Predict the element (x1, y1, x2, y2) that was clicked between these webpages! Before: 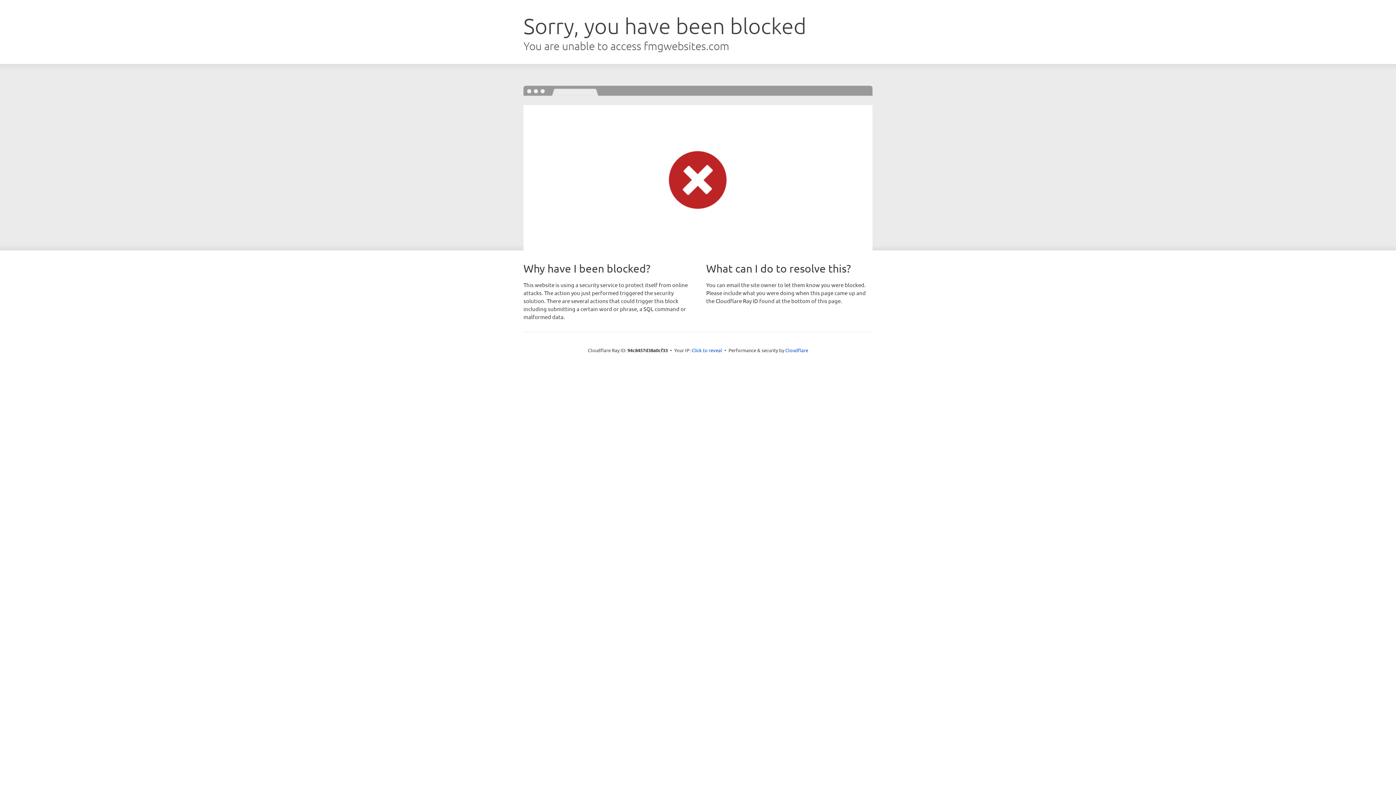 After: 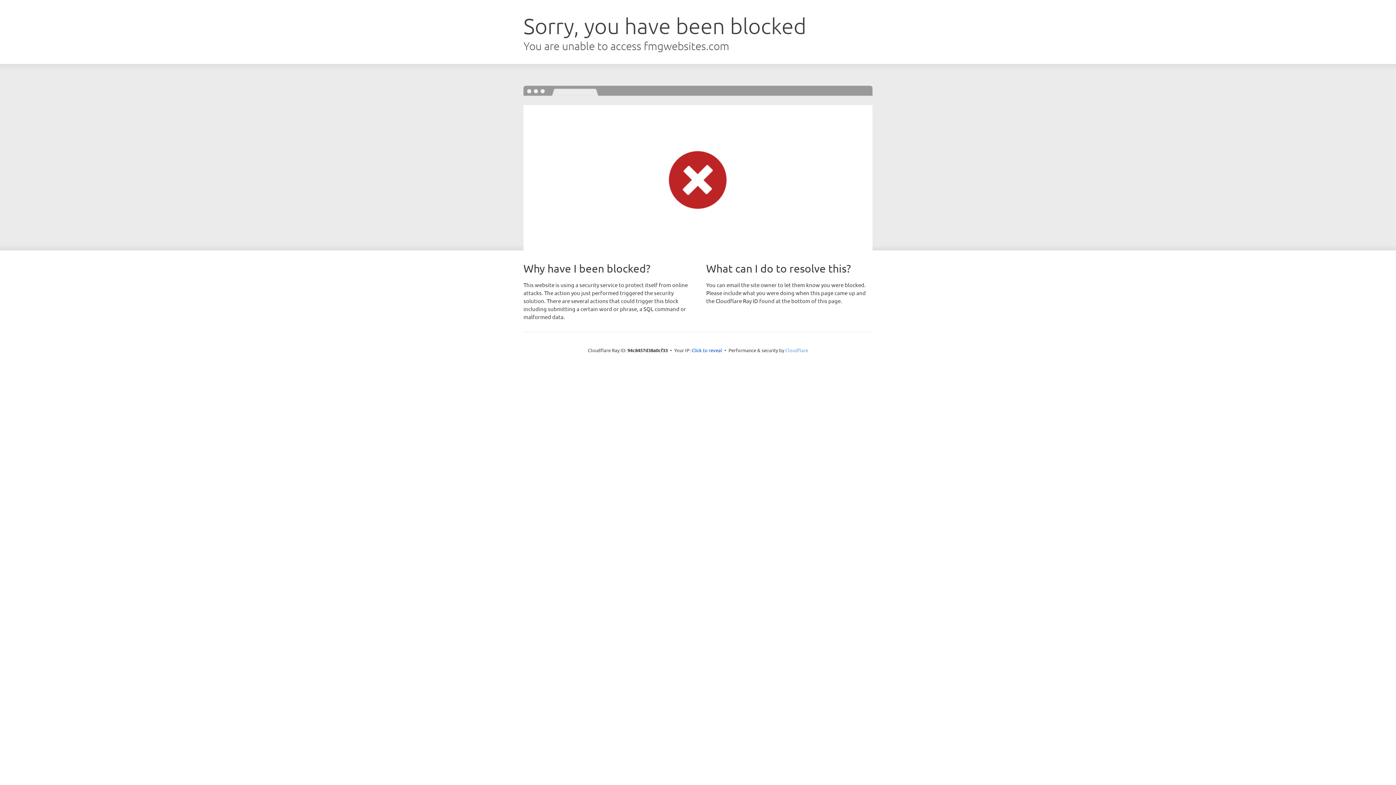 Action: label: Cloudflare bbox: (785, 347, 808, 353)